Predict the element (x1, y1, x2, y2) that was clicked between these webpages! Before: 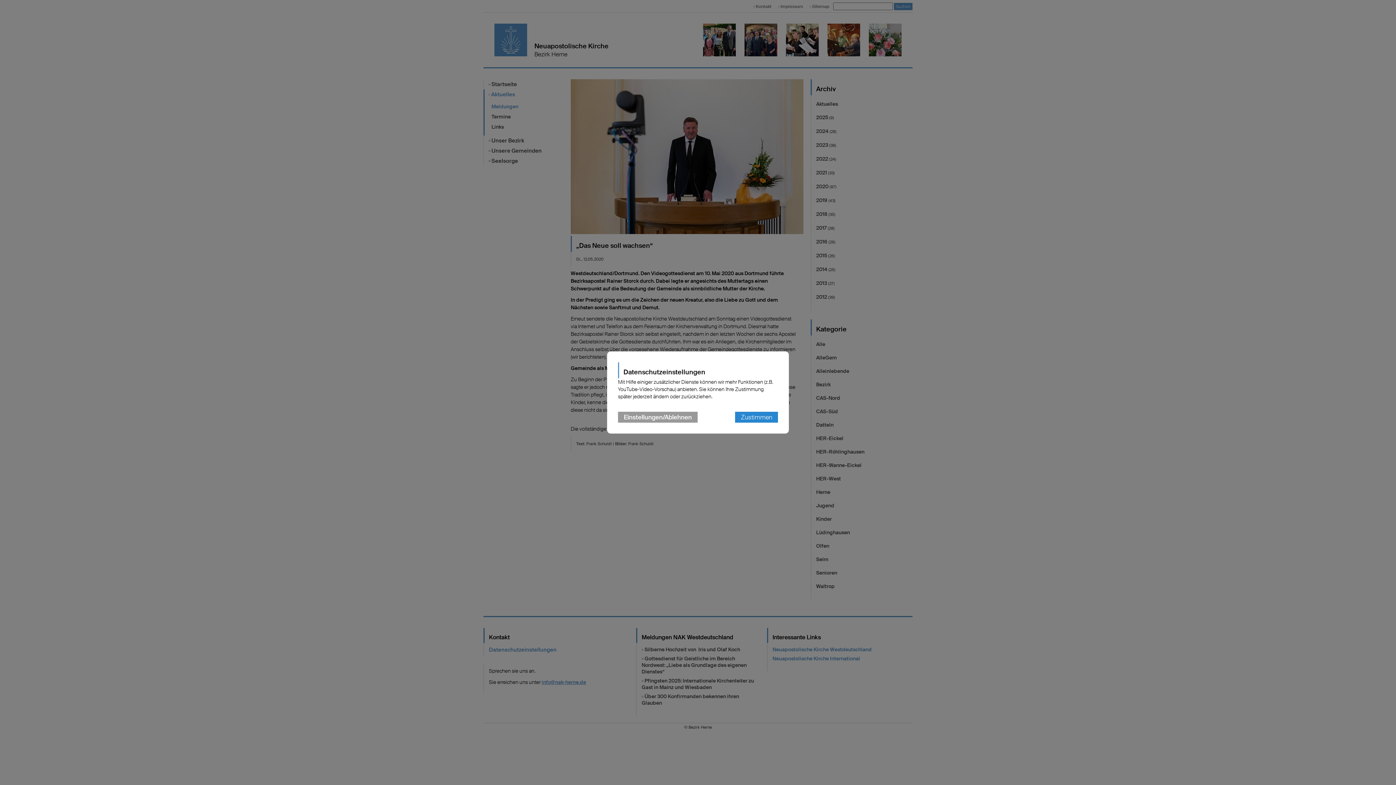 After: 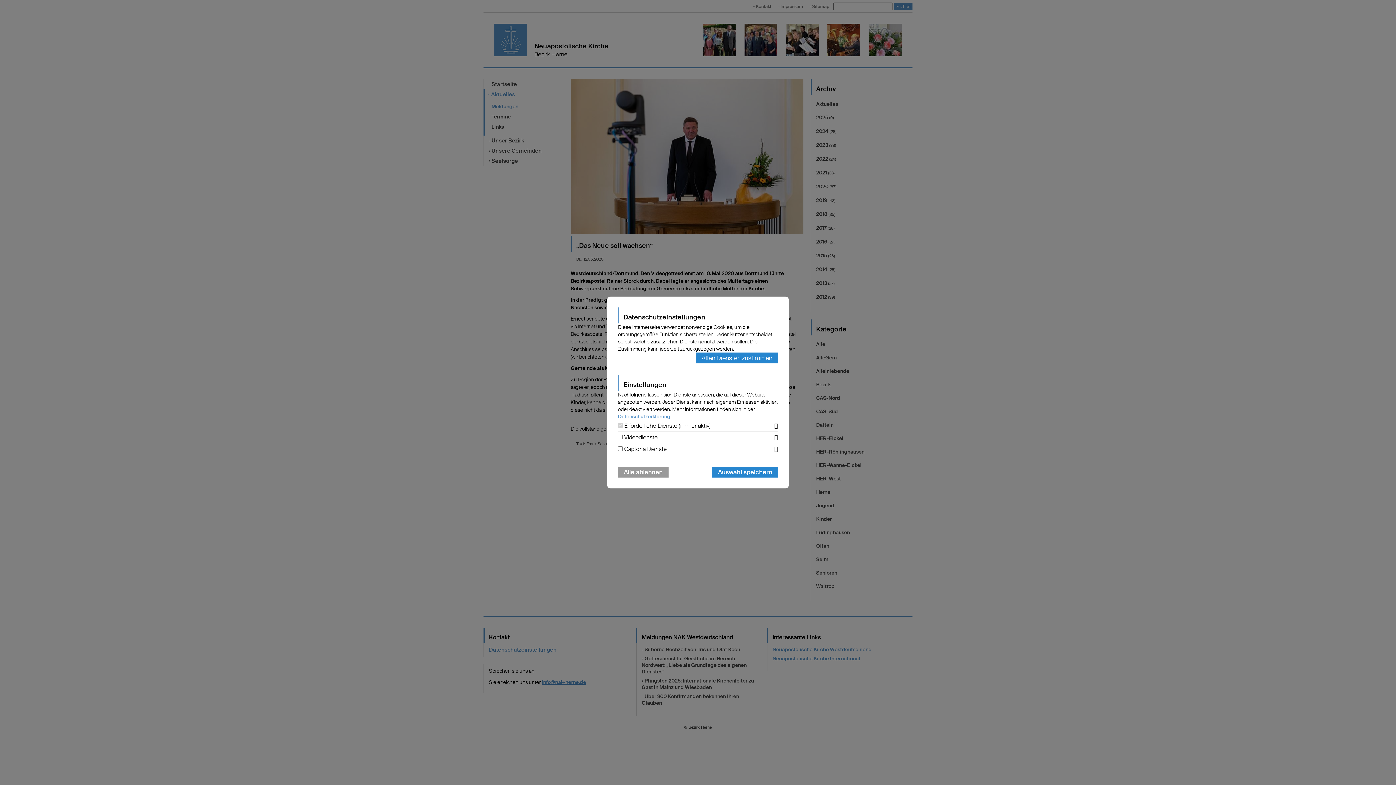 Action: label: Einstellungen/Ablehnen bbox: (618, 412, 697, 422)